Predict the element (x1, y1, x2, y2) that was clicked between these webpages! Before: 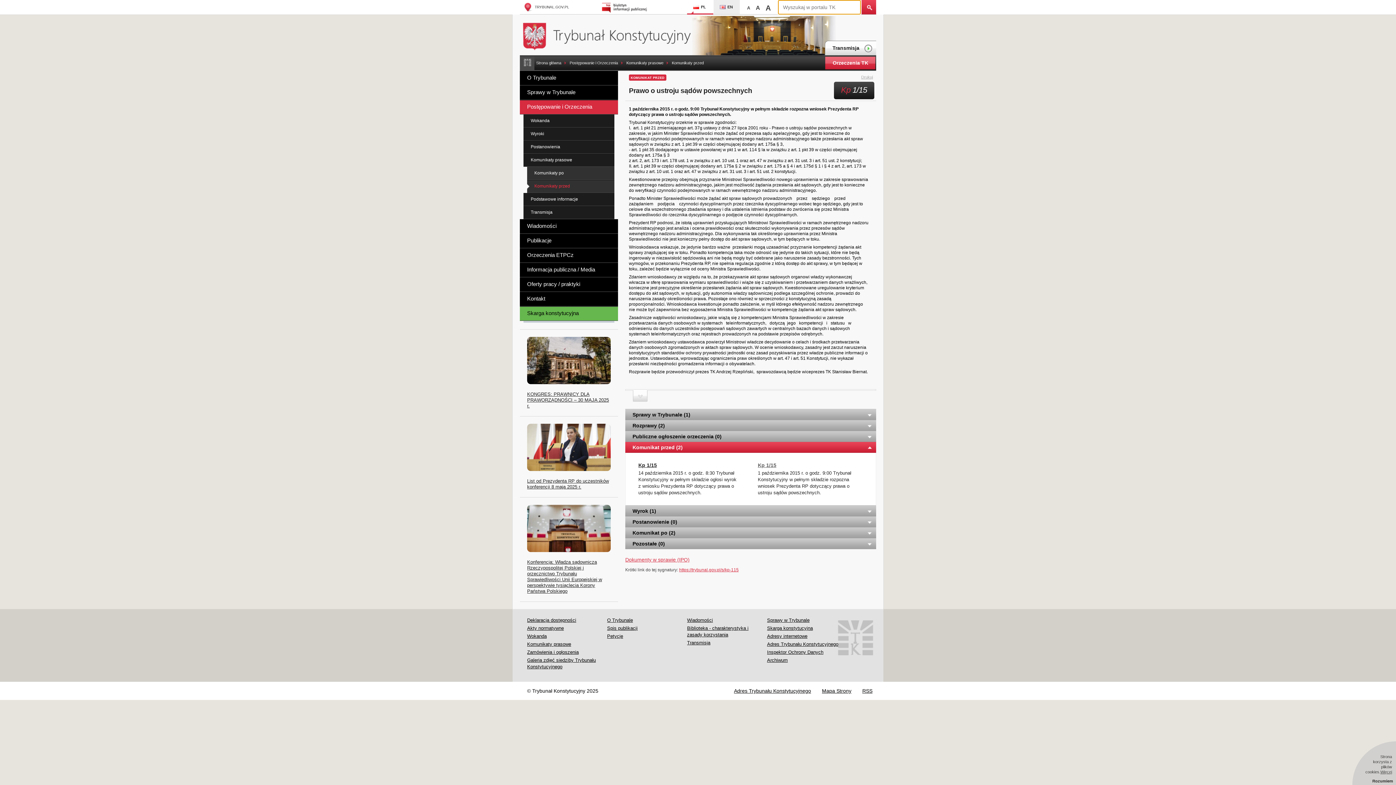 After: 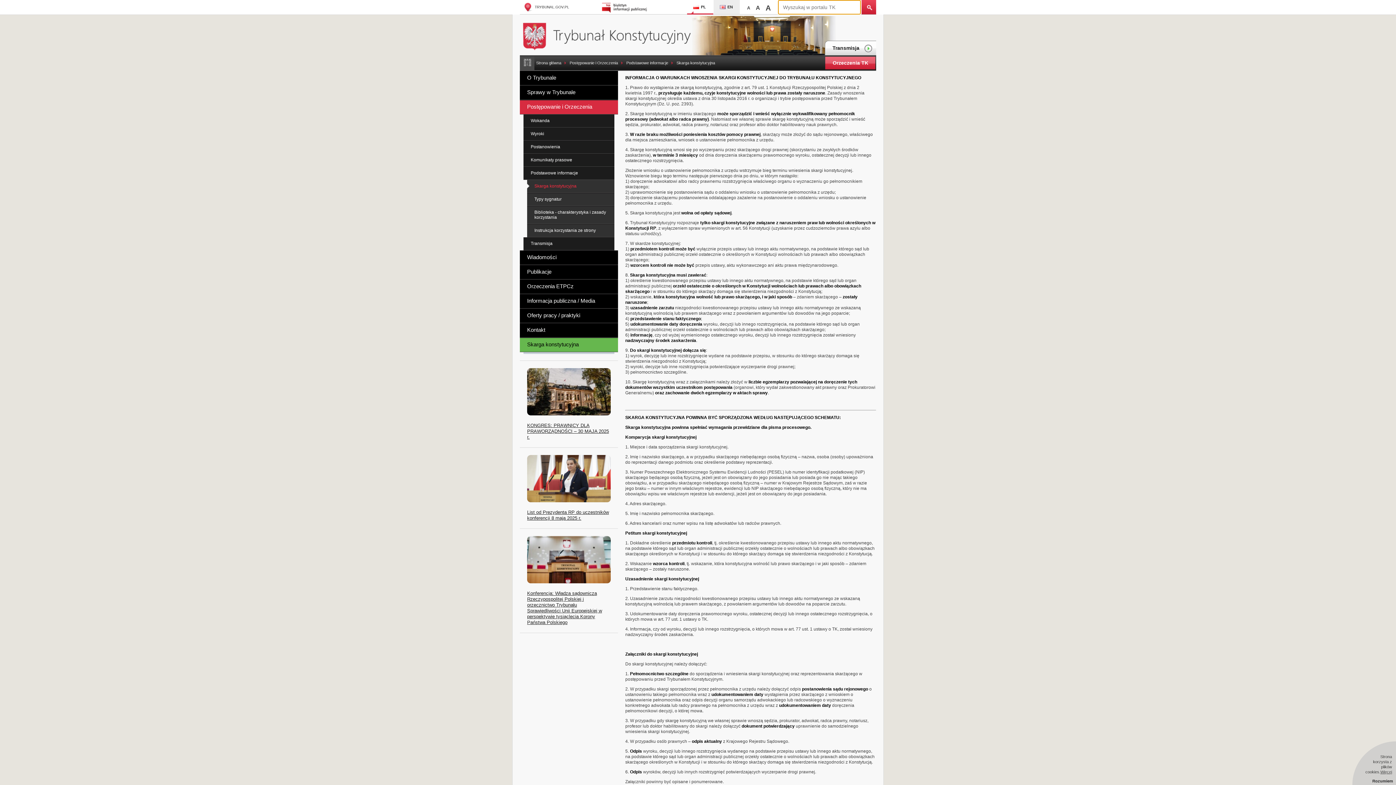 Action: bbox: (767, 624, 813, 632) label: Skarga konstytucyjna